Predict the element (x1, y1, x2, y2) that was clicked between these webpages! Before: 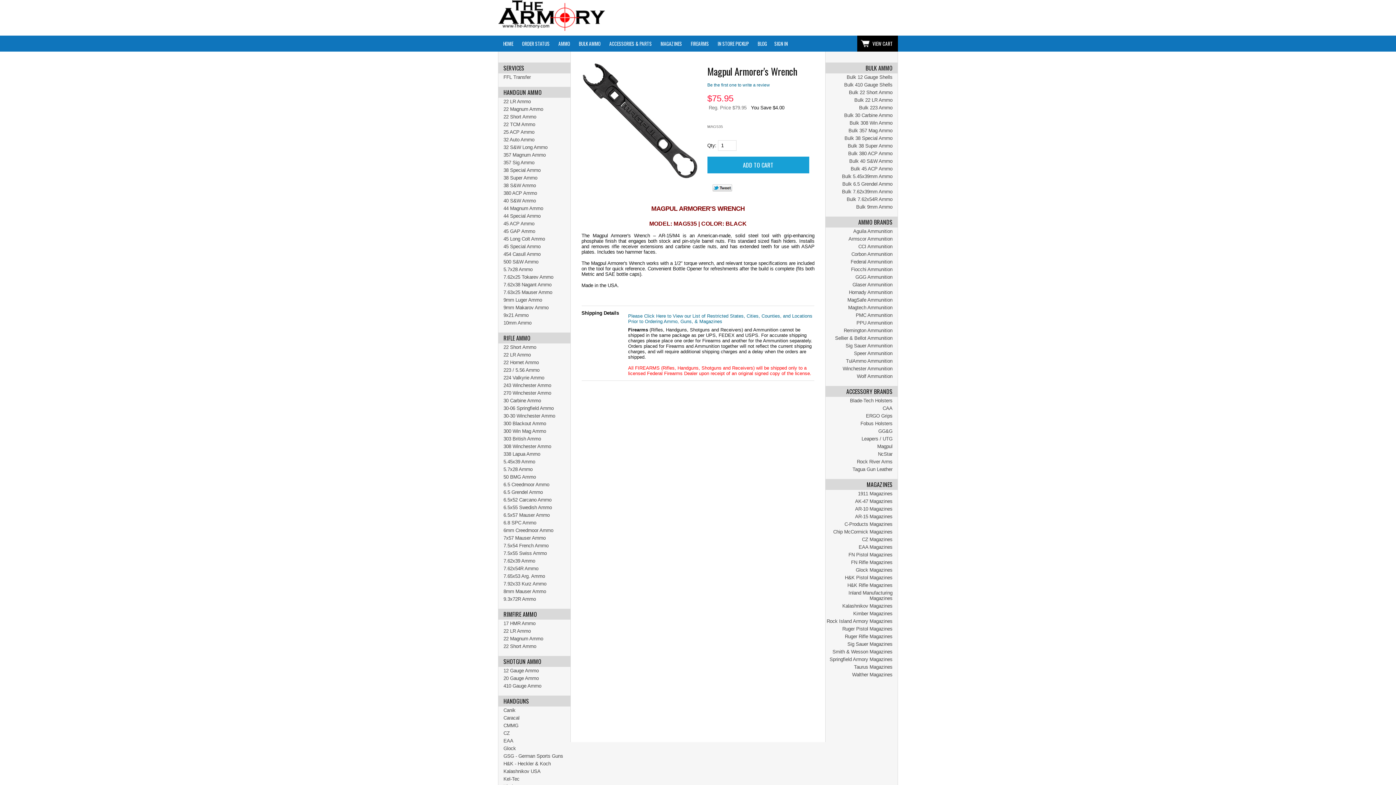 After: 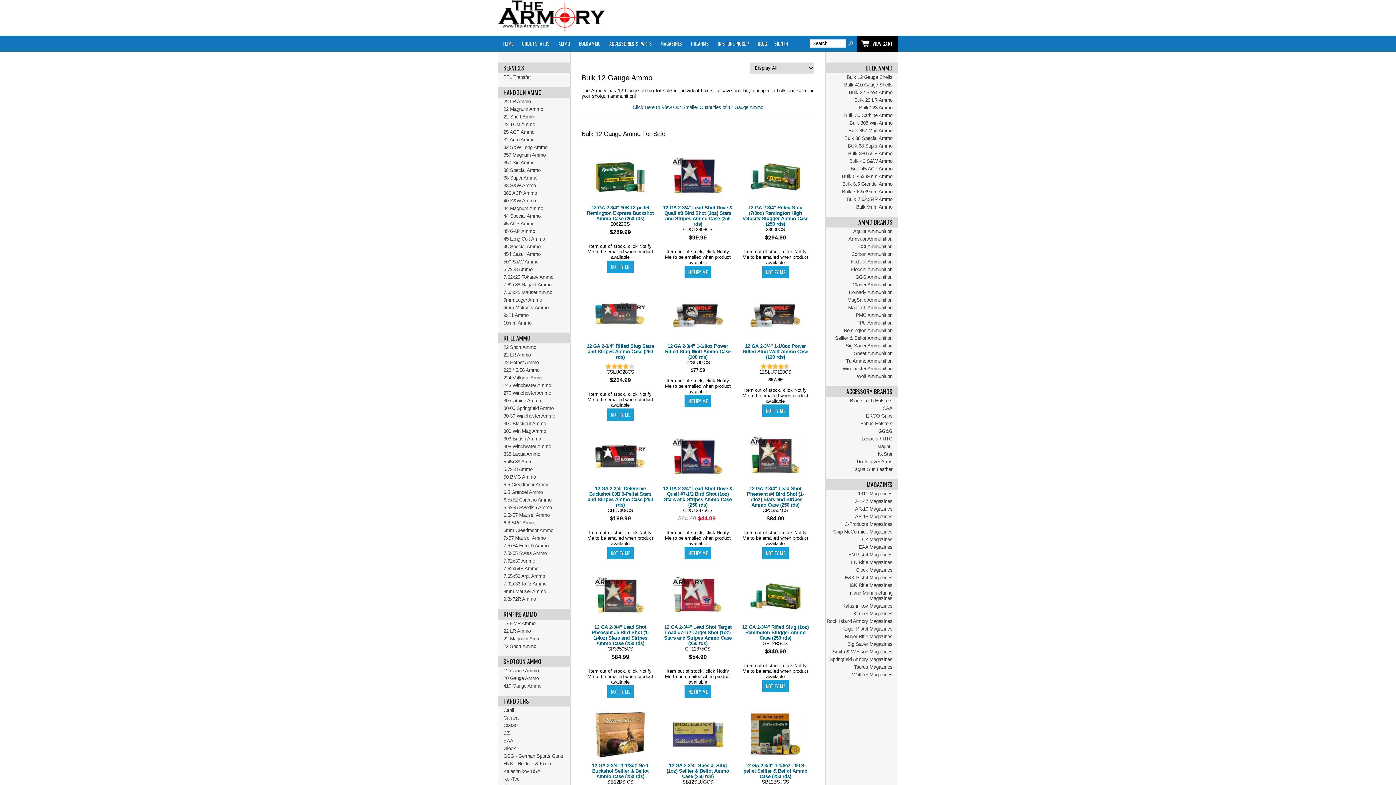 Action: bbox: (825, 73, 897, 81) label: Bulk 12 Gauge Shells